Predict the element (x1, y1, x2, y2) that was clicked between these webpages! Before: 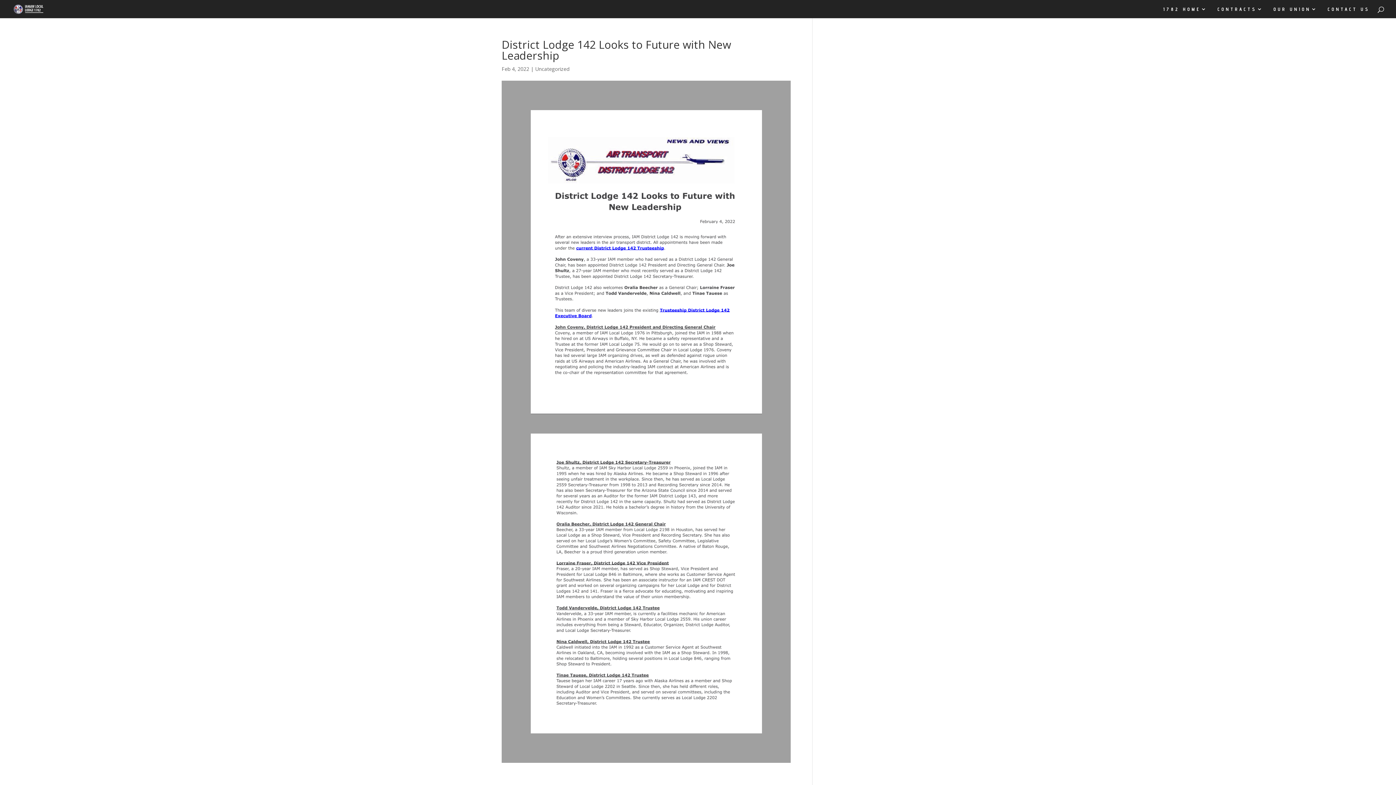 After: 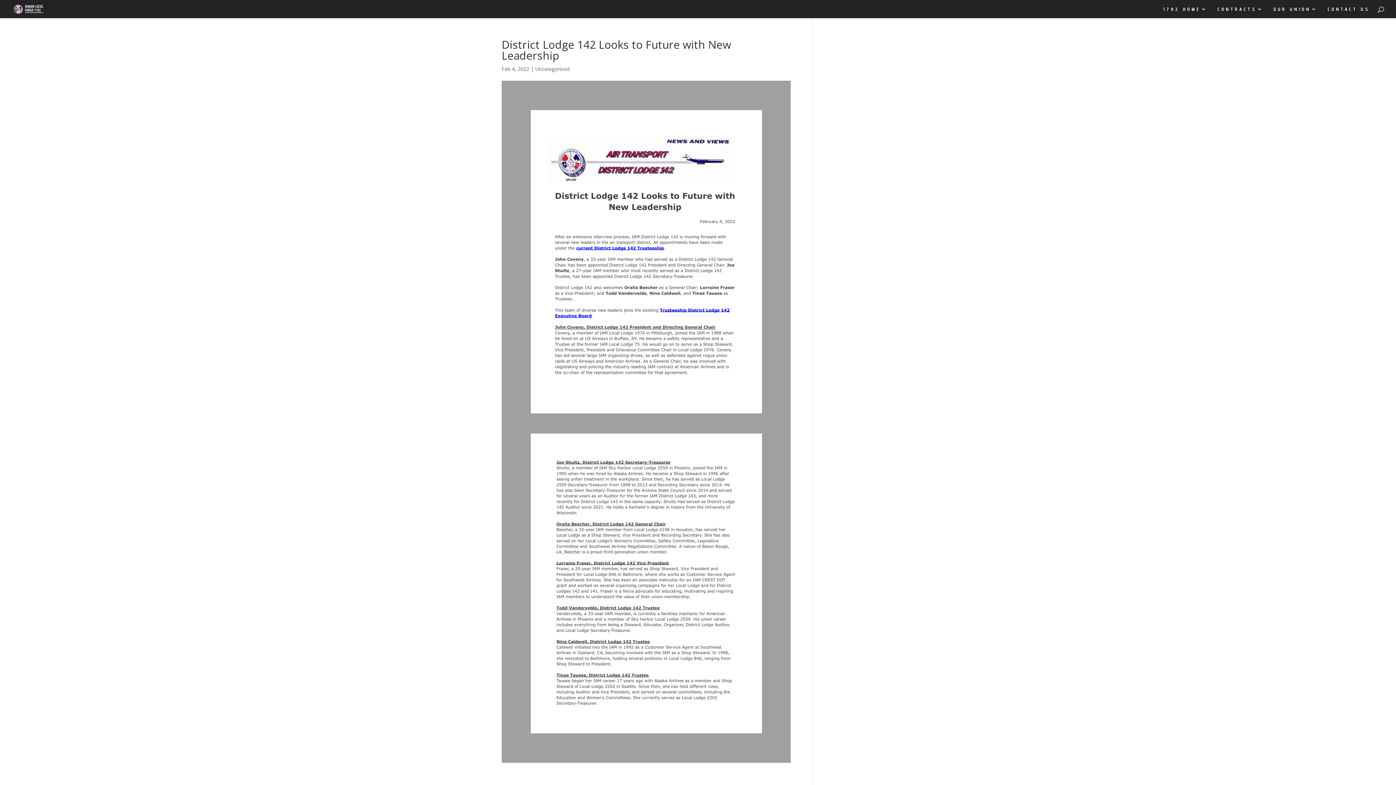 Action: bbox: (530, 410, 762, 417)